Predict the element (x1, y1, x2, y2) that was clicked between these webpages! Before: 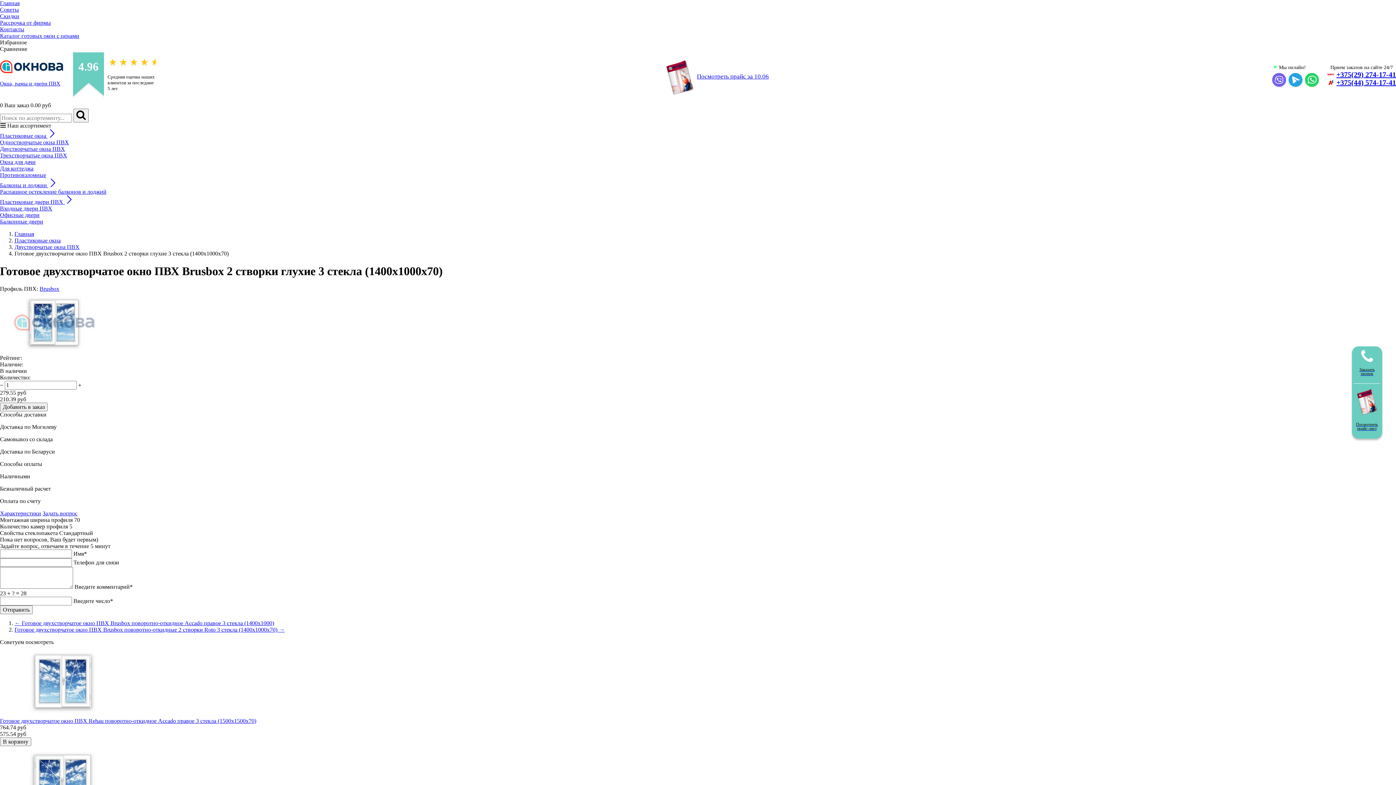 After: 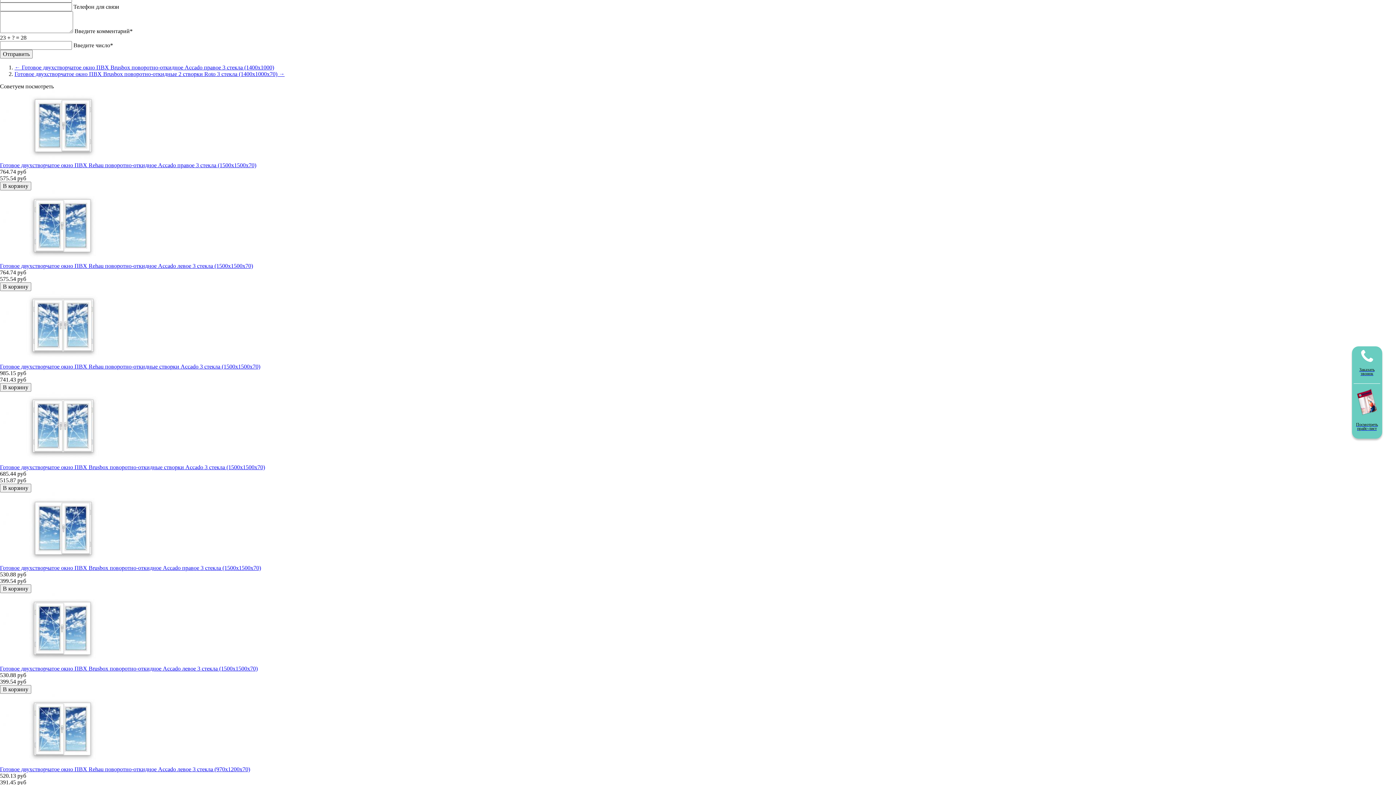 Action: label: Задать вопрос bbox: (42, 510, 77, 516)